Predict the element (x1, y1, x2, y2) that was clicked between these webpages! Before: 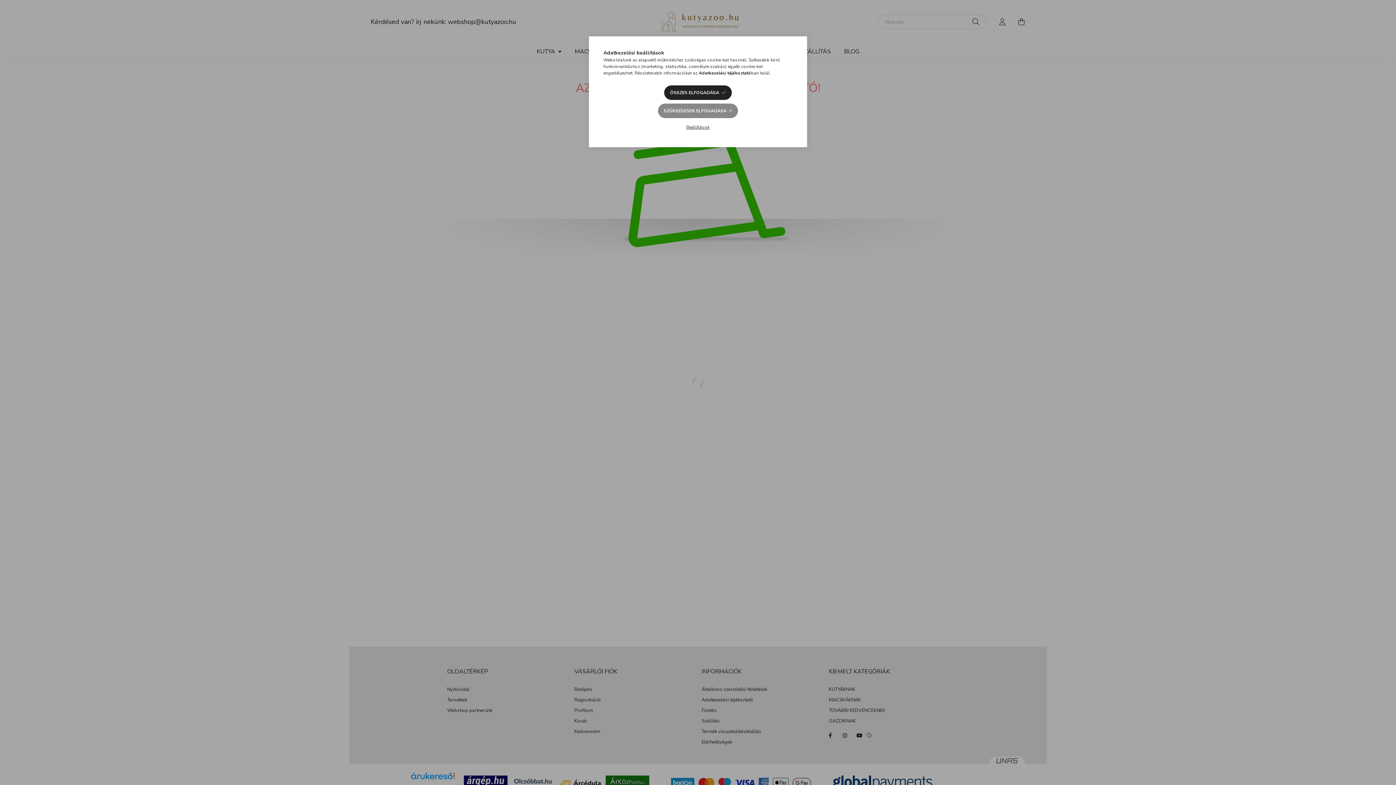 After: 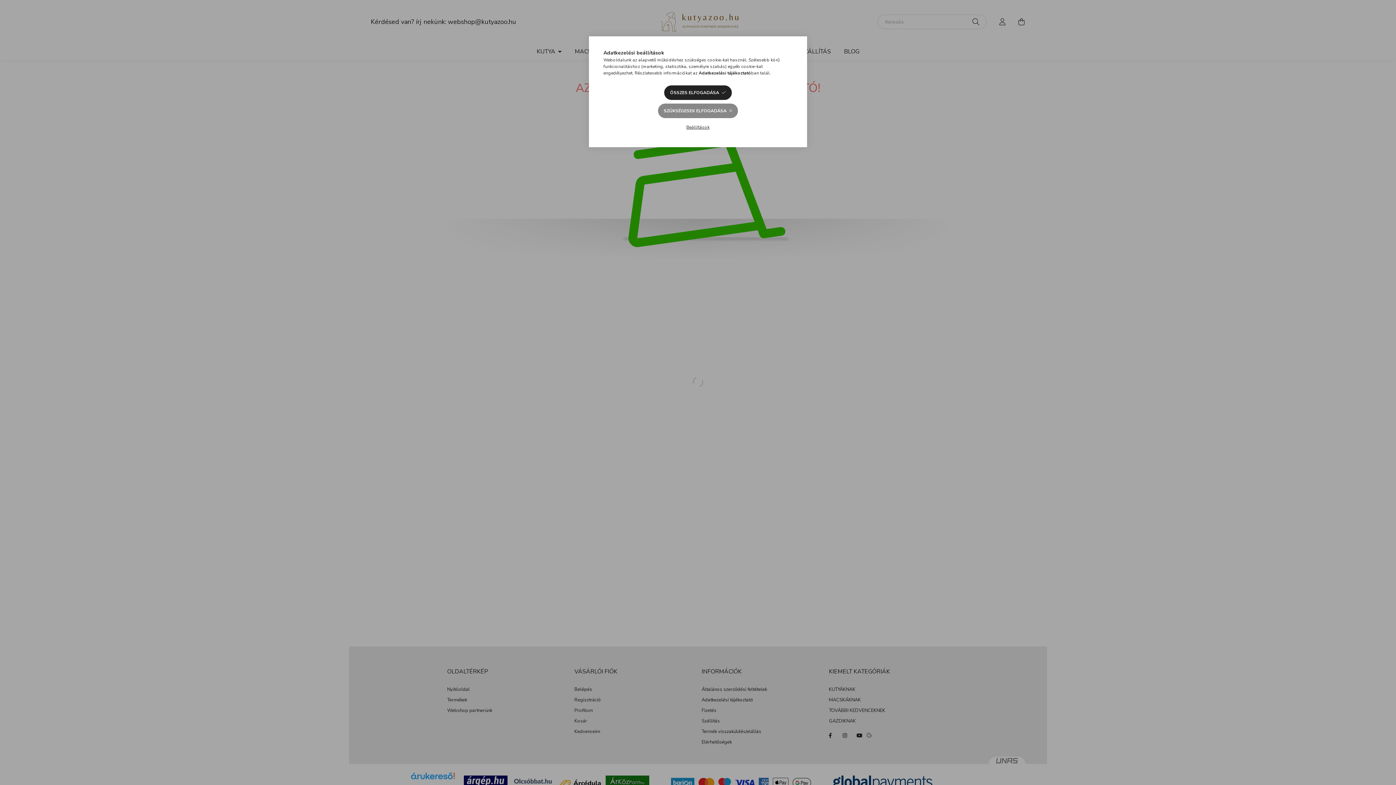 Action: bbox: (698, 70, 751, 76) label: Adatkezelési tájékoztató